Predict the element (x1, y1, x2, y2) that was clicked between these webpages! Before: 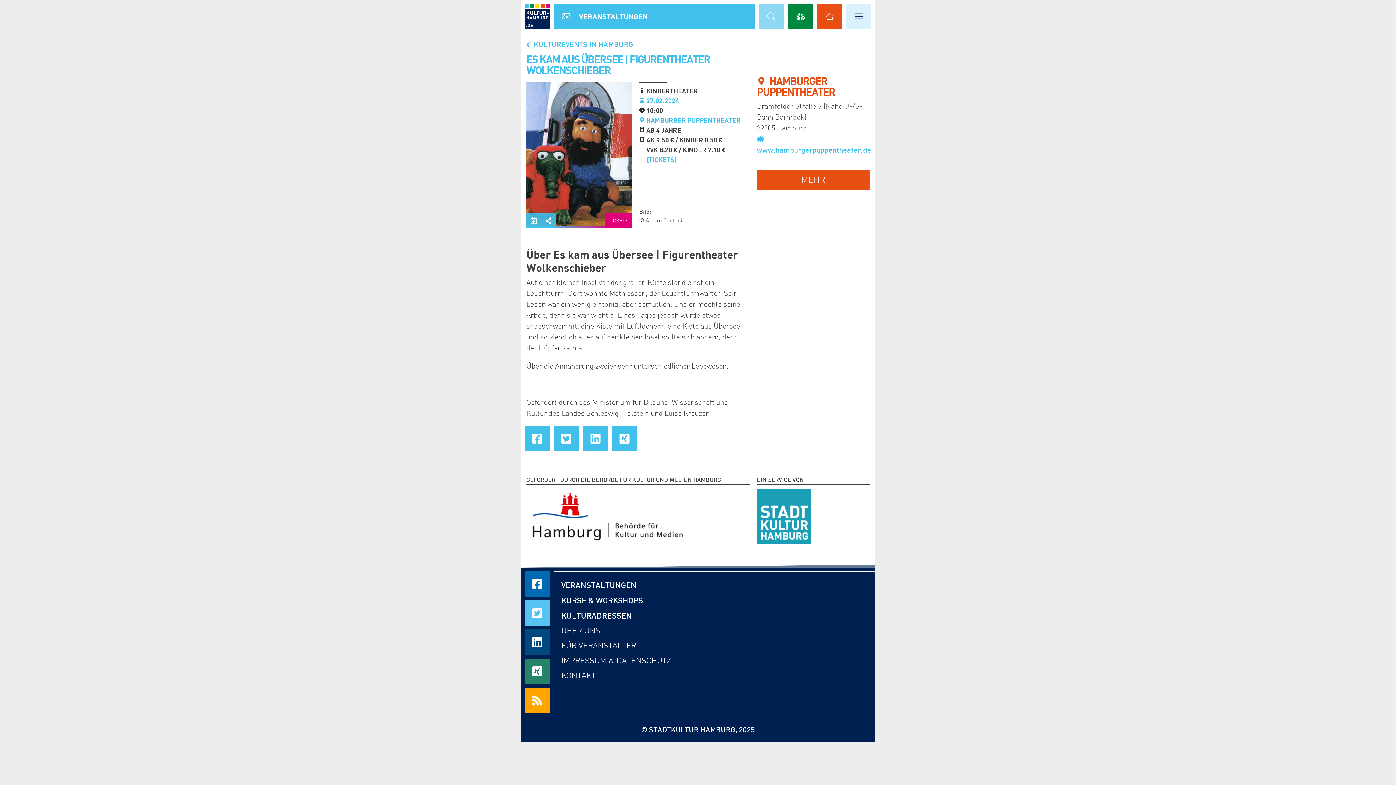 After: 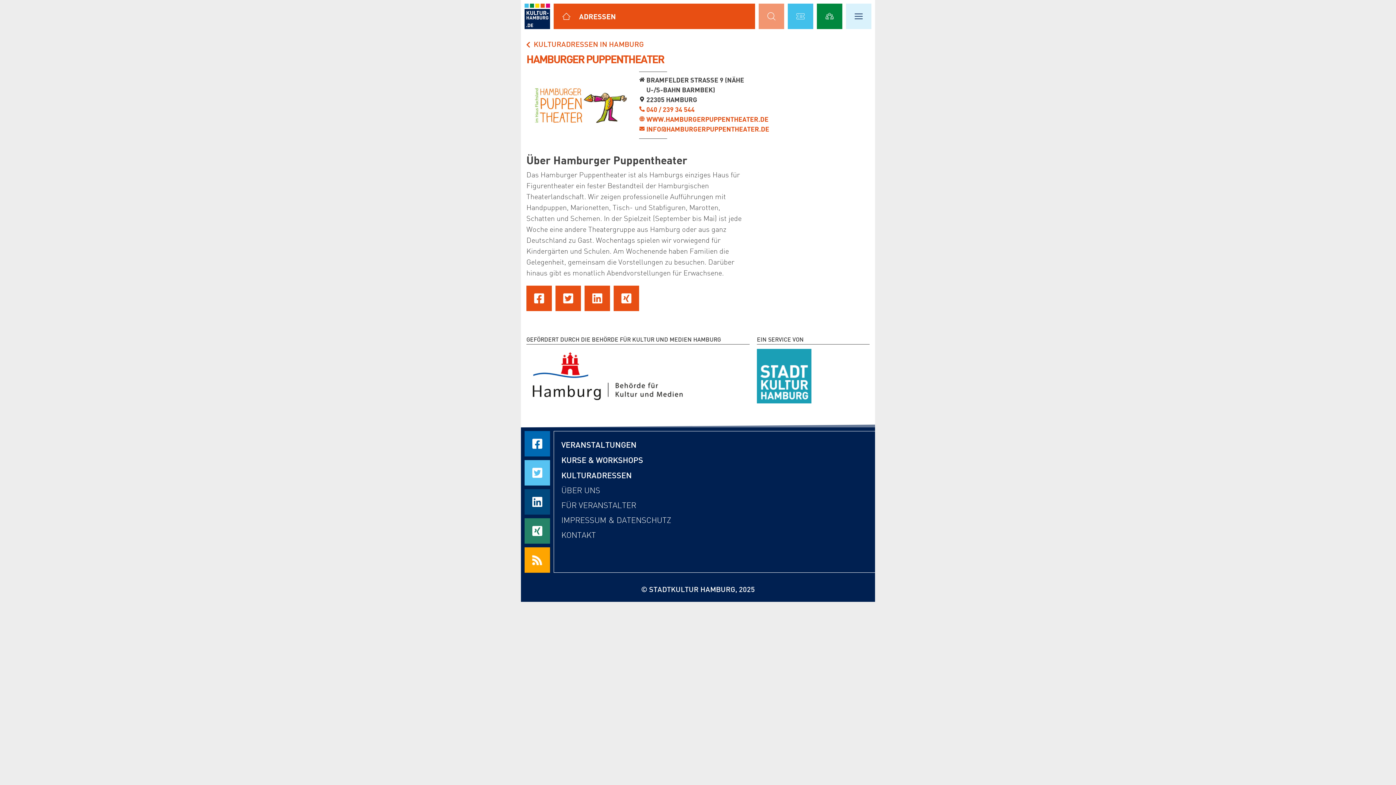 Action: bbox: (757, 170, 869, 189) label: MEHR